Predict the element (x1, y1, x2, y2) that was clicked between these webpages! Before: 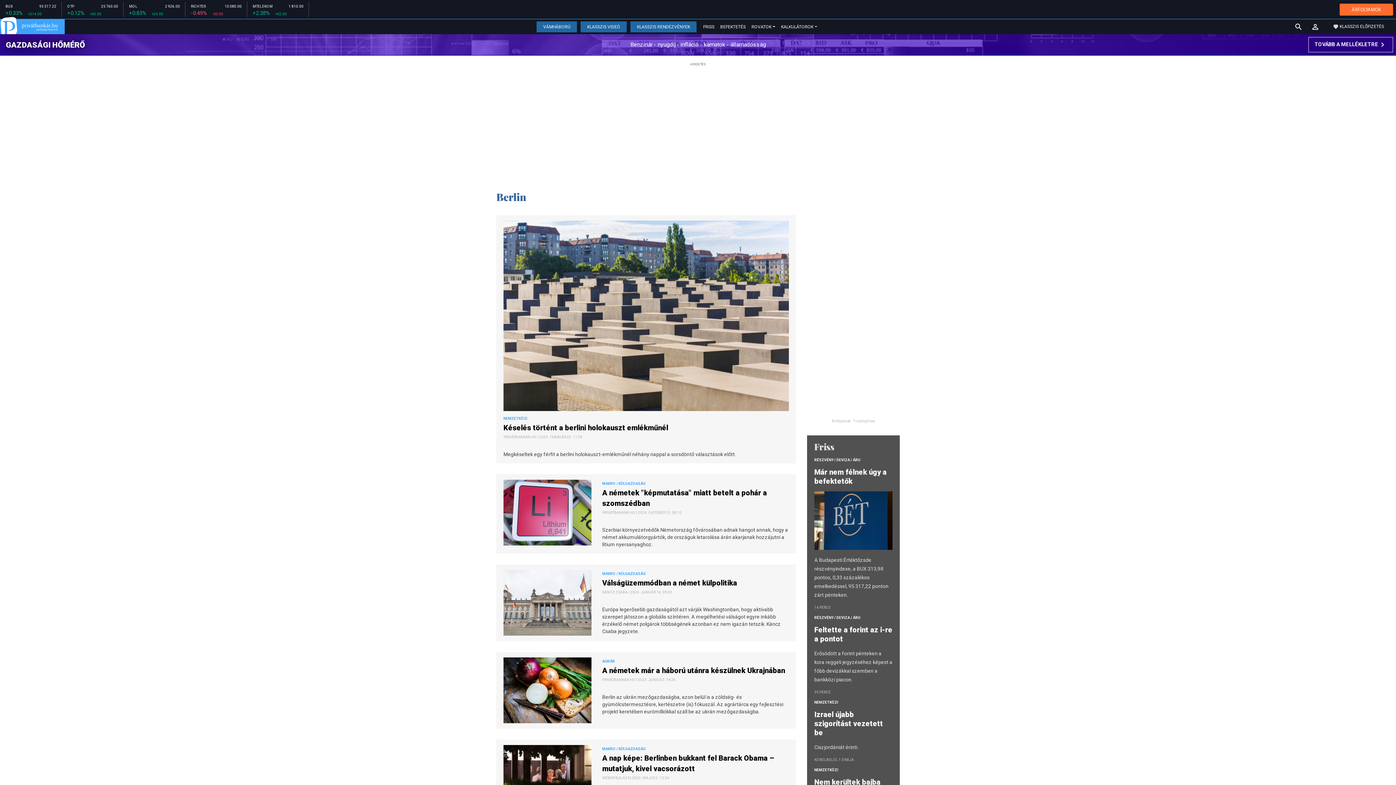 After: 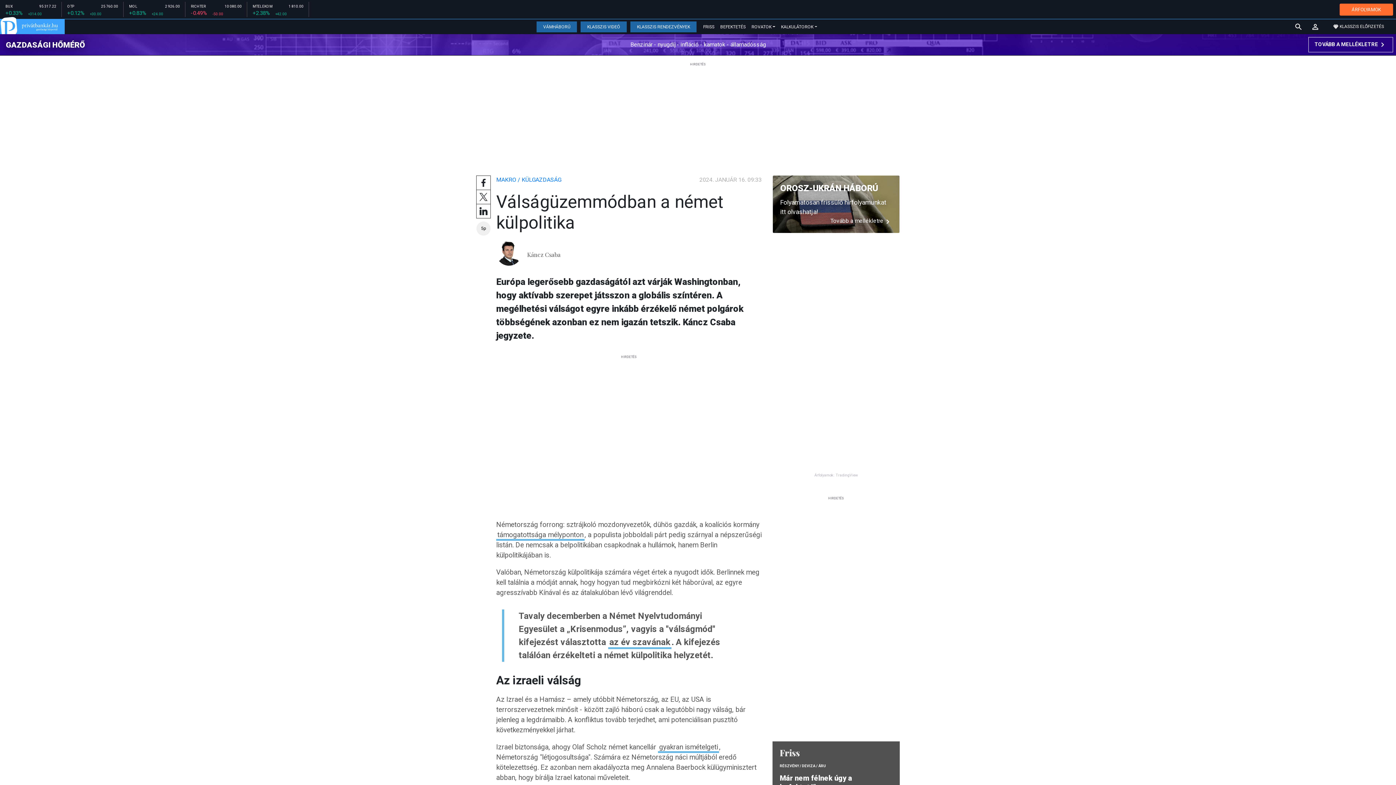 Action: bbox: (602, 578, 739, 588) label: Válságüzemmódban a német külpolitika 